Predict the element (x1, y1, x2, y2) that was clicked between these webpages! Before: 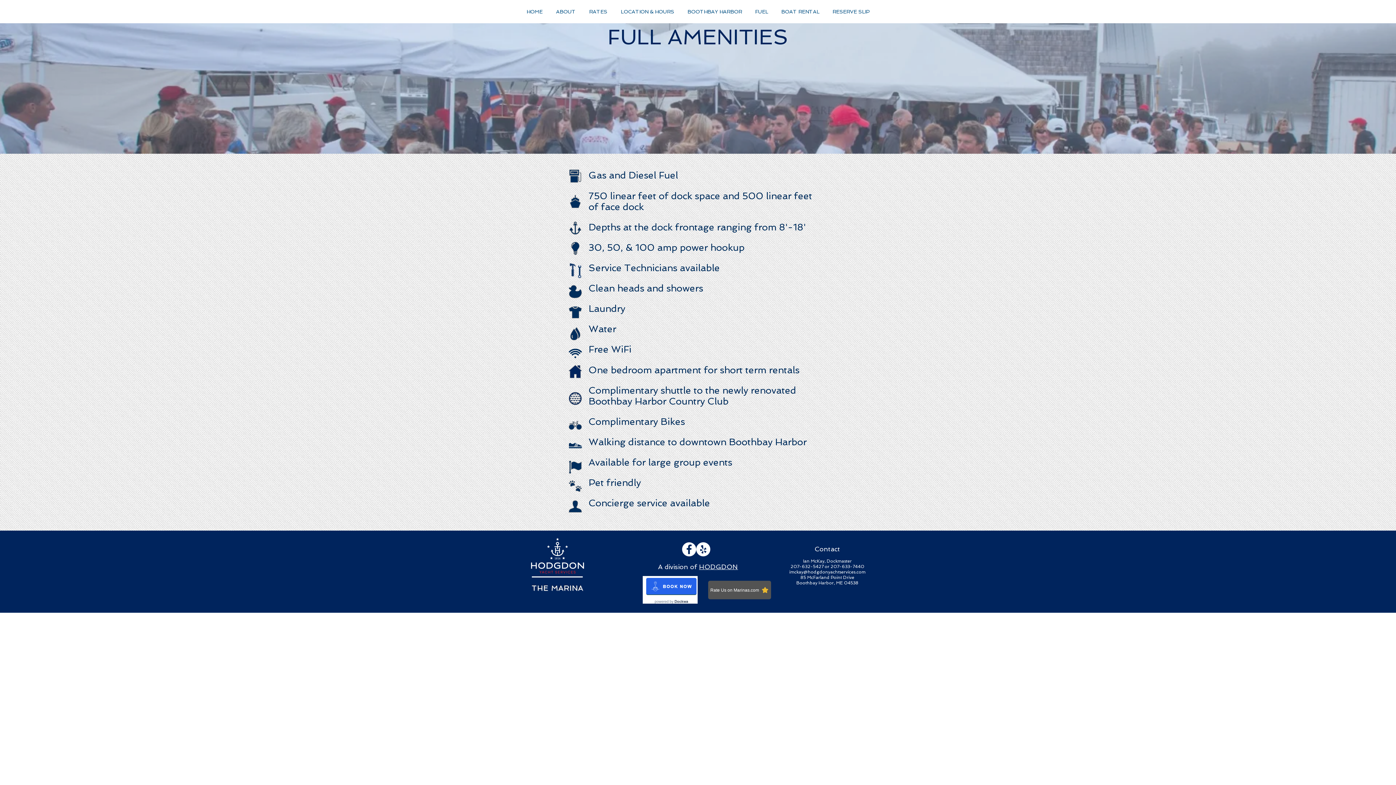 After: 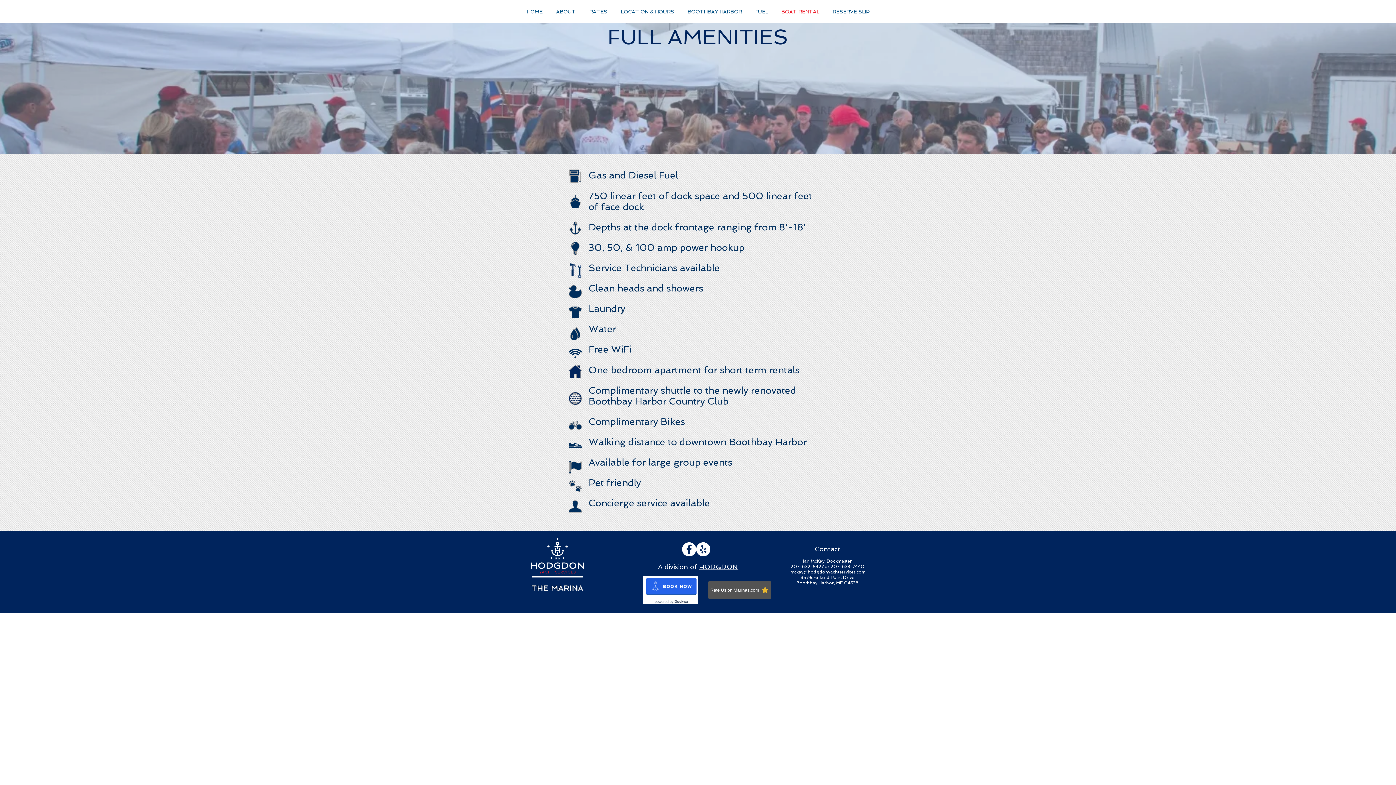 Action: bbox: (774, 6, 826, 17) label: BOAT RENTAL